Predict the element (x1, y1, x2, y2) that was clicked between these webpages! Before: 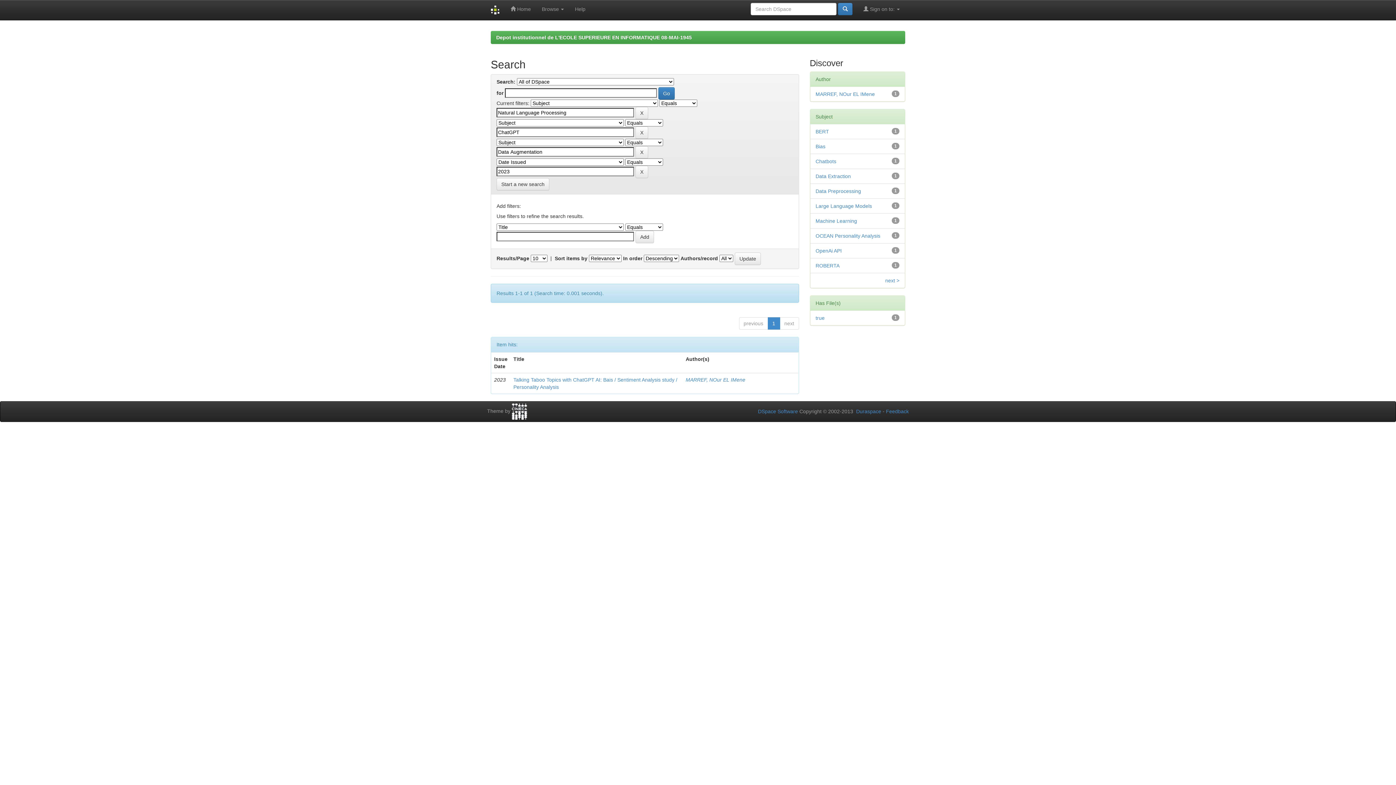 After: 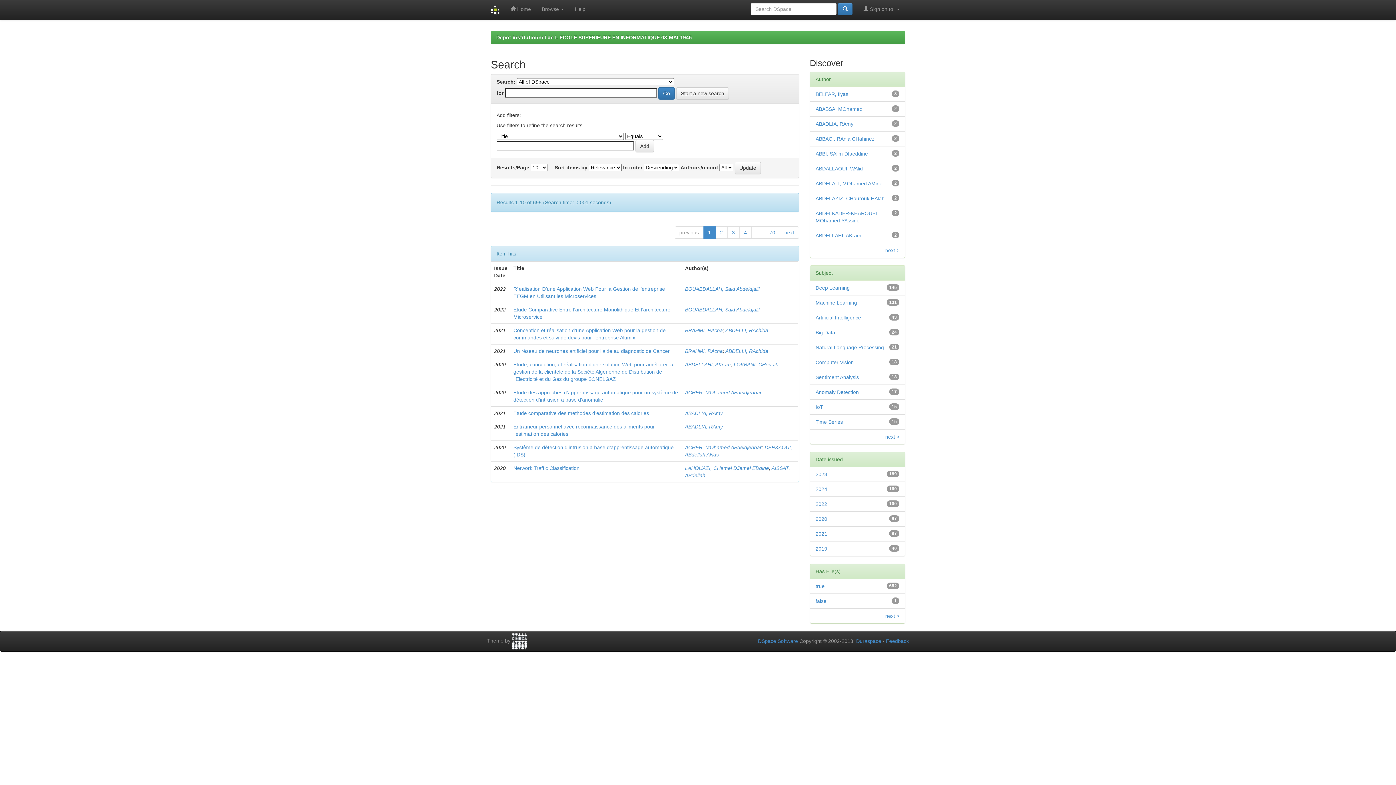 Action: bbox: (496, 178, 549, 190) label: Start a new search